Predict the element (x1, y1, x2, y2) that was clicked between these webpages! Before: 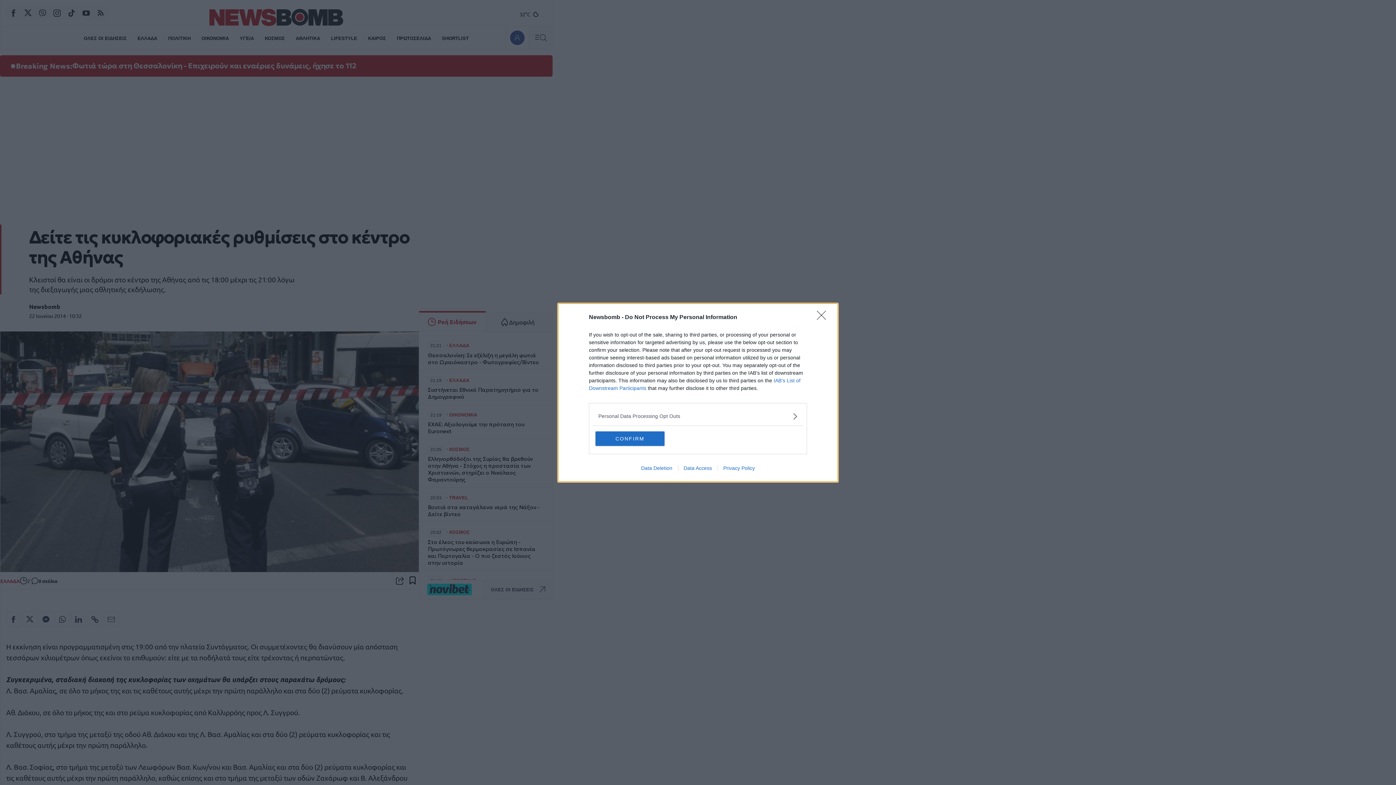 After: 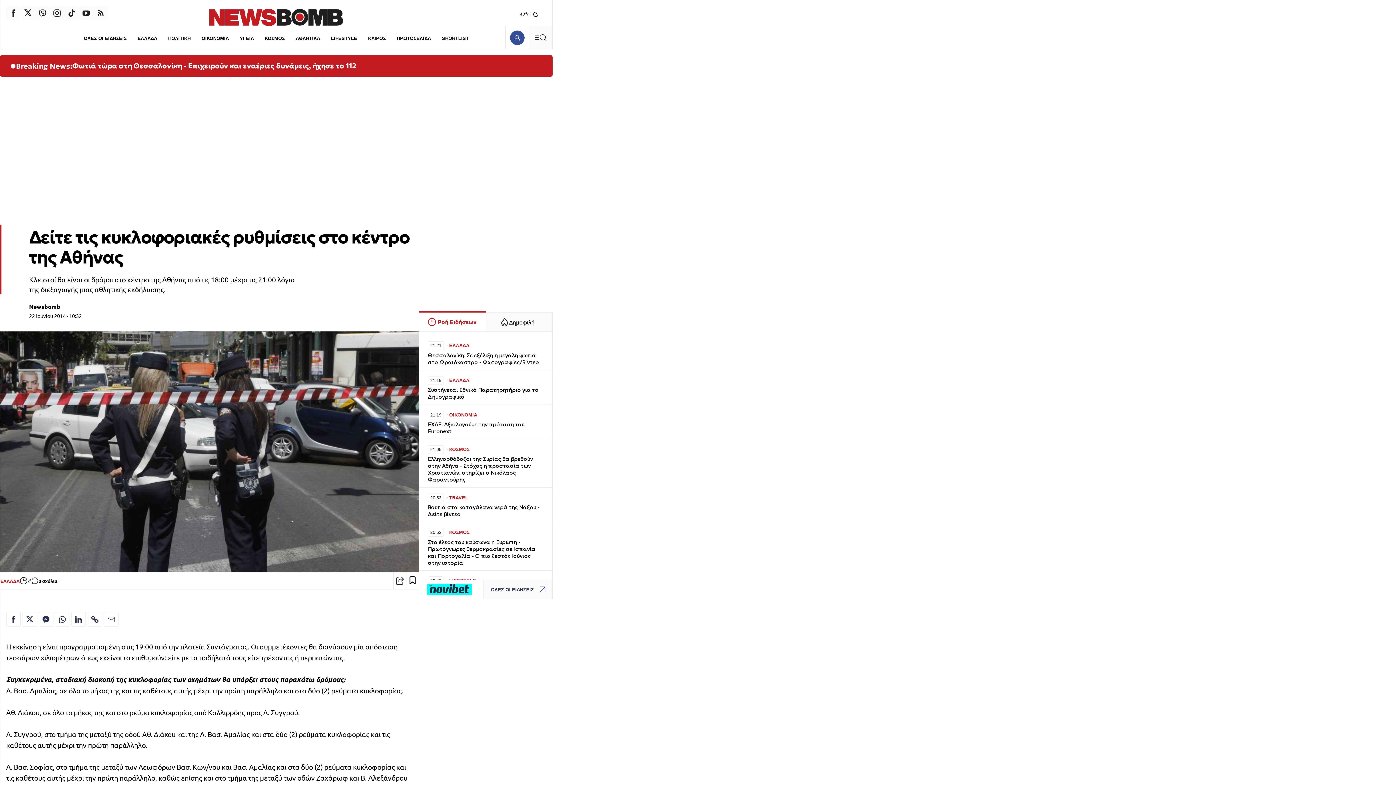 Action: label: Close bbox: (817, 310, 830, 324)